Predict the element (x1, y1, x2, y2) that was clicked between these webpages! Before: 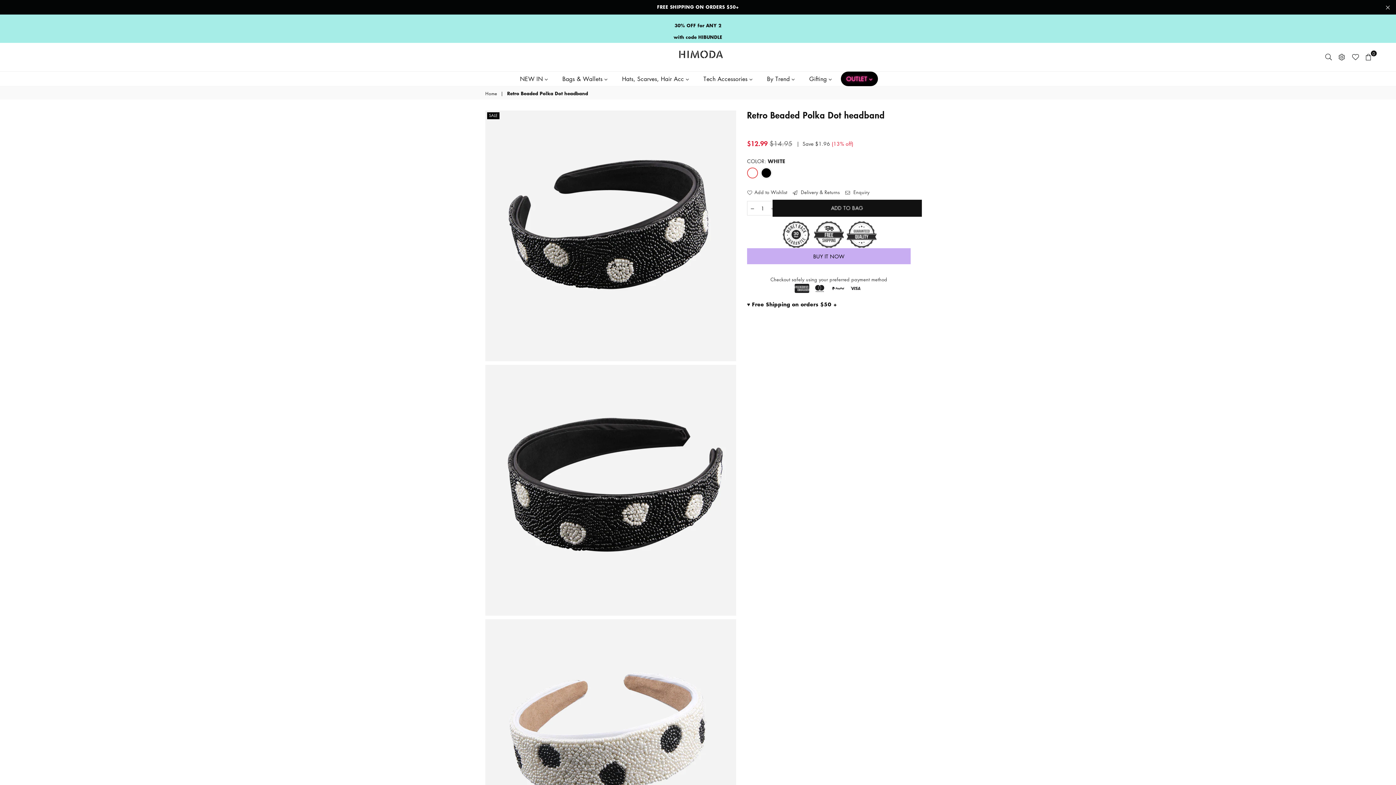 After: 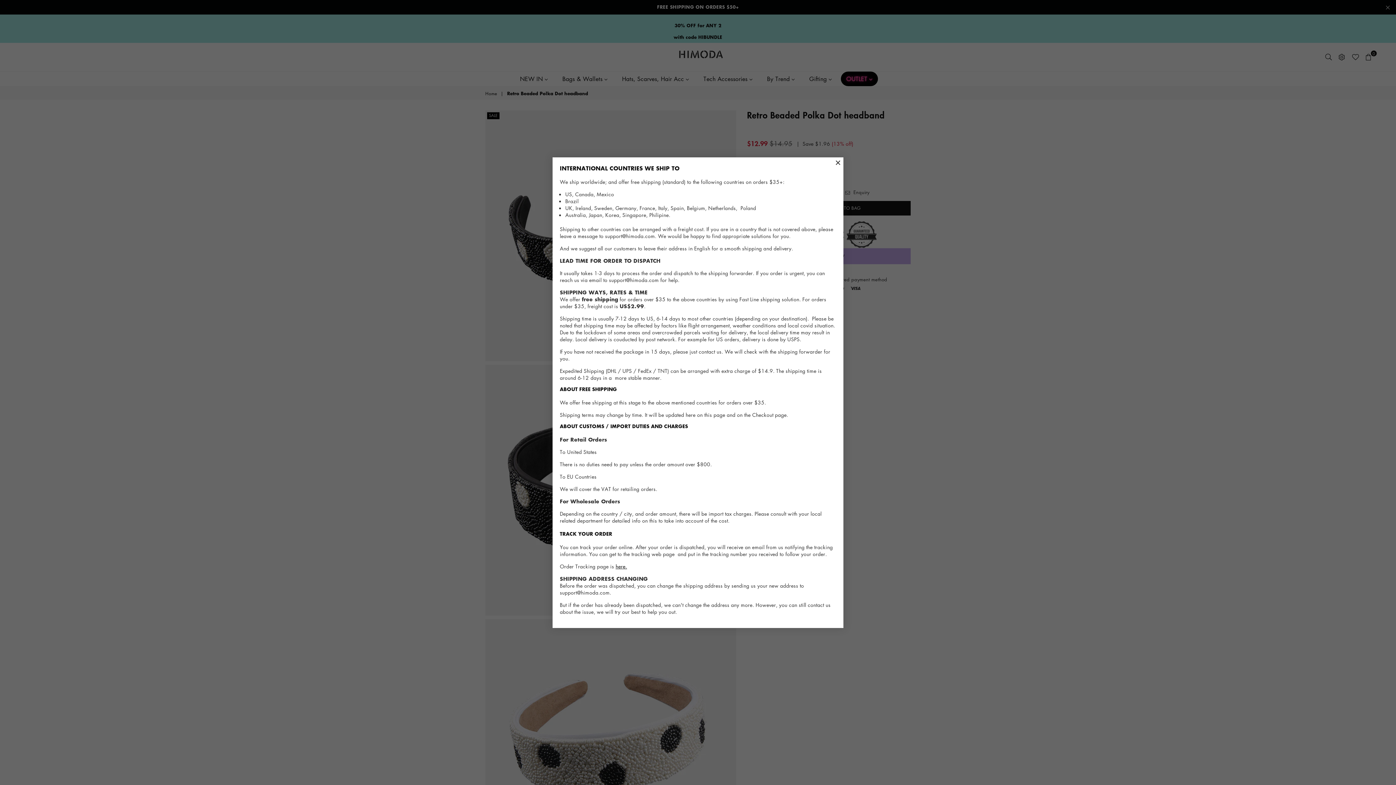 Action: label:  Delivery & Returns bbox: (792, 189, 840, 195)